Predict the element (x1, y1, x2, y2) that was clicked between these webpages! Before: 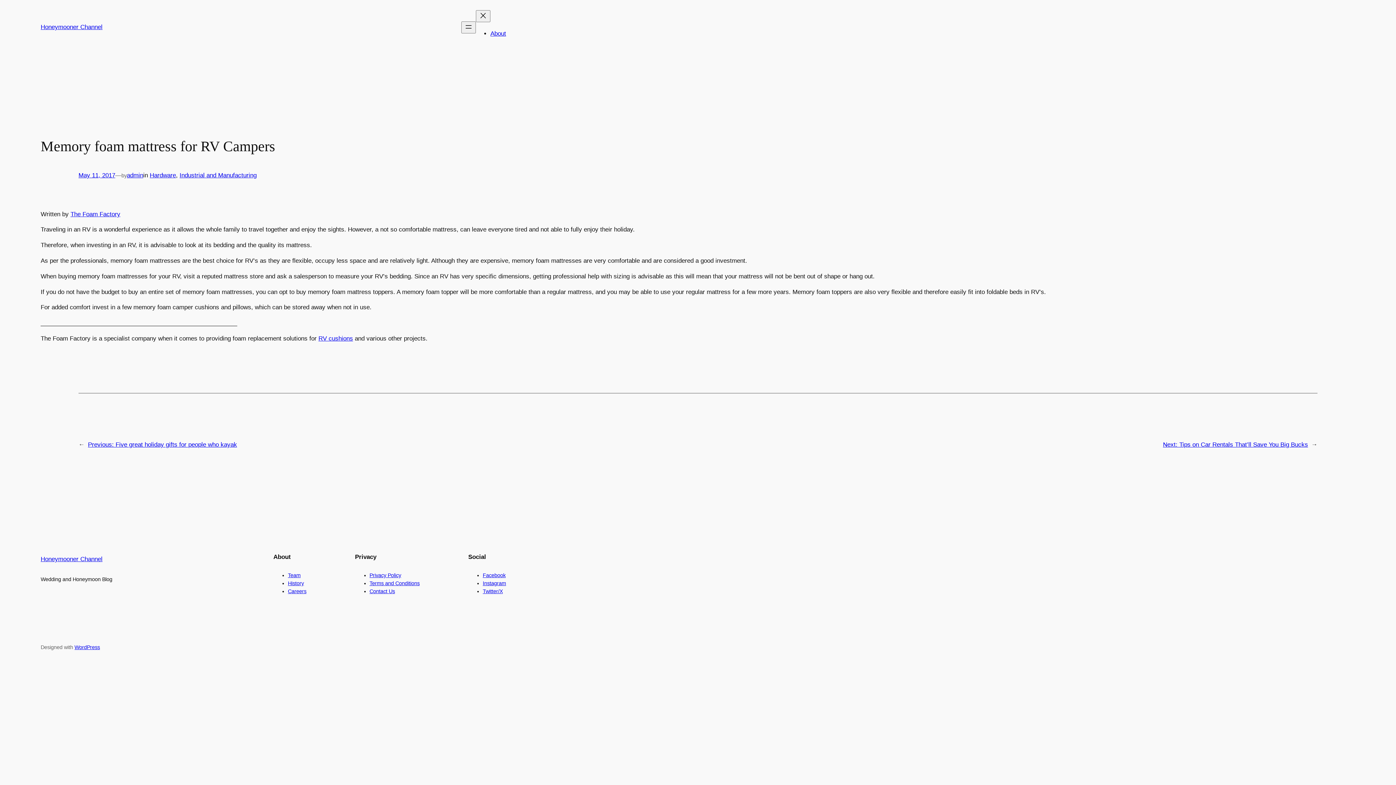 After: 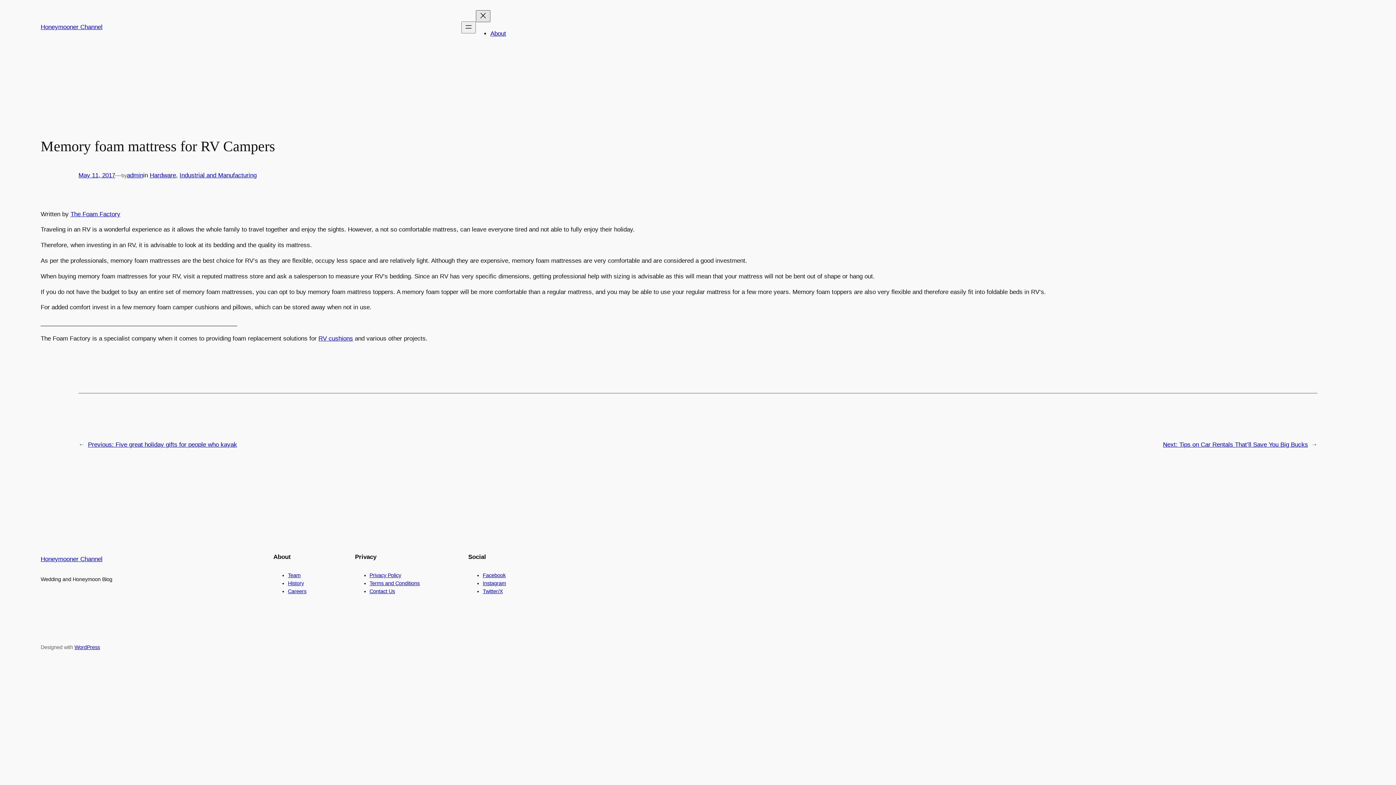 Action: bbox: (476, 10, 490, 22) label: Close menu